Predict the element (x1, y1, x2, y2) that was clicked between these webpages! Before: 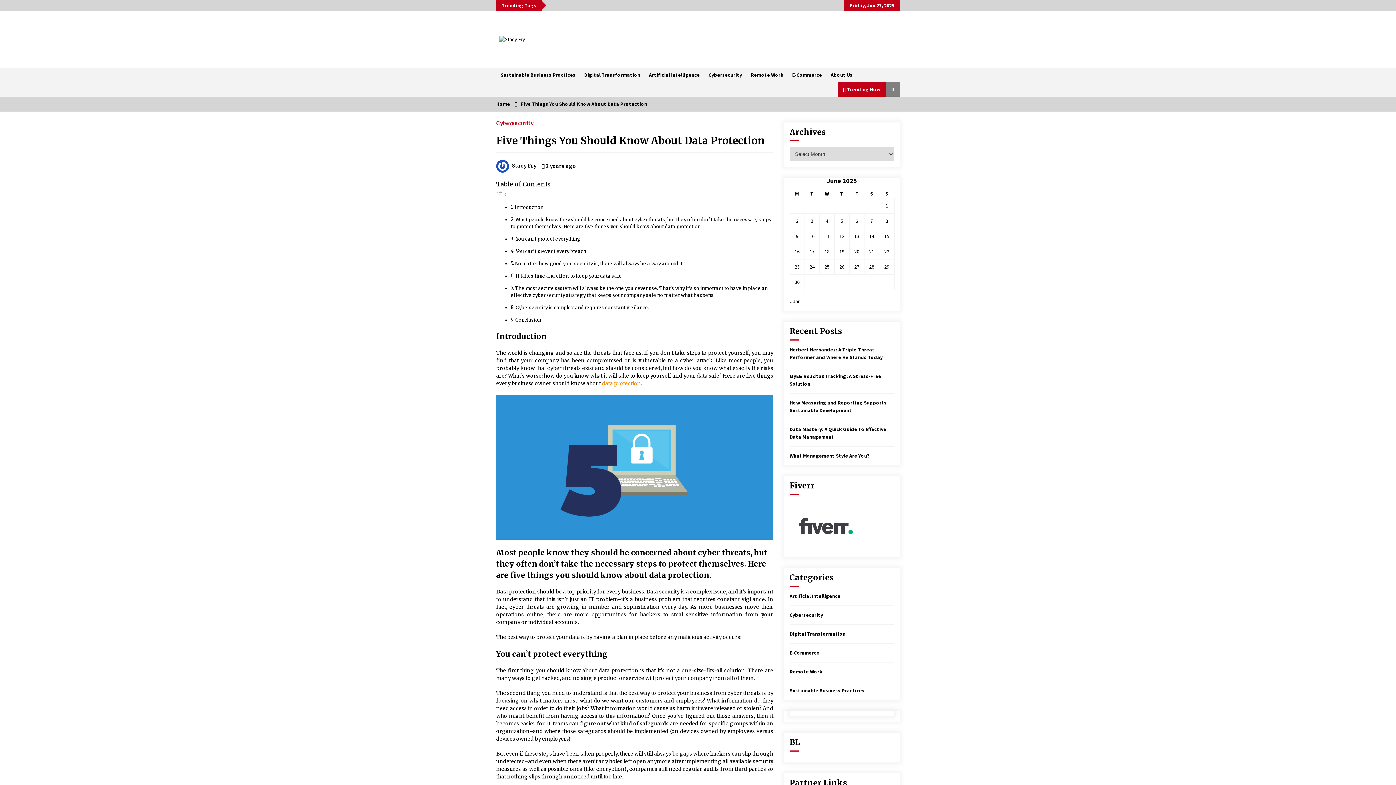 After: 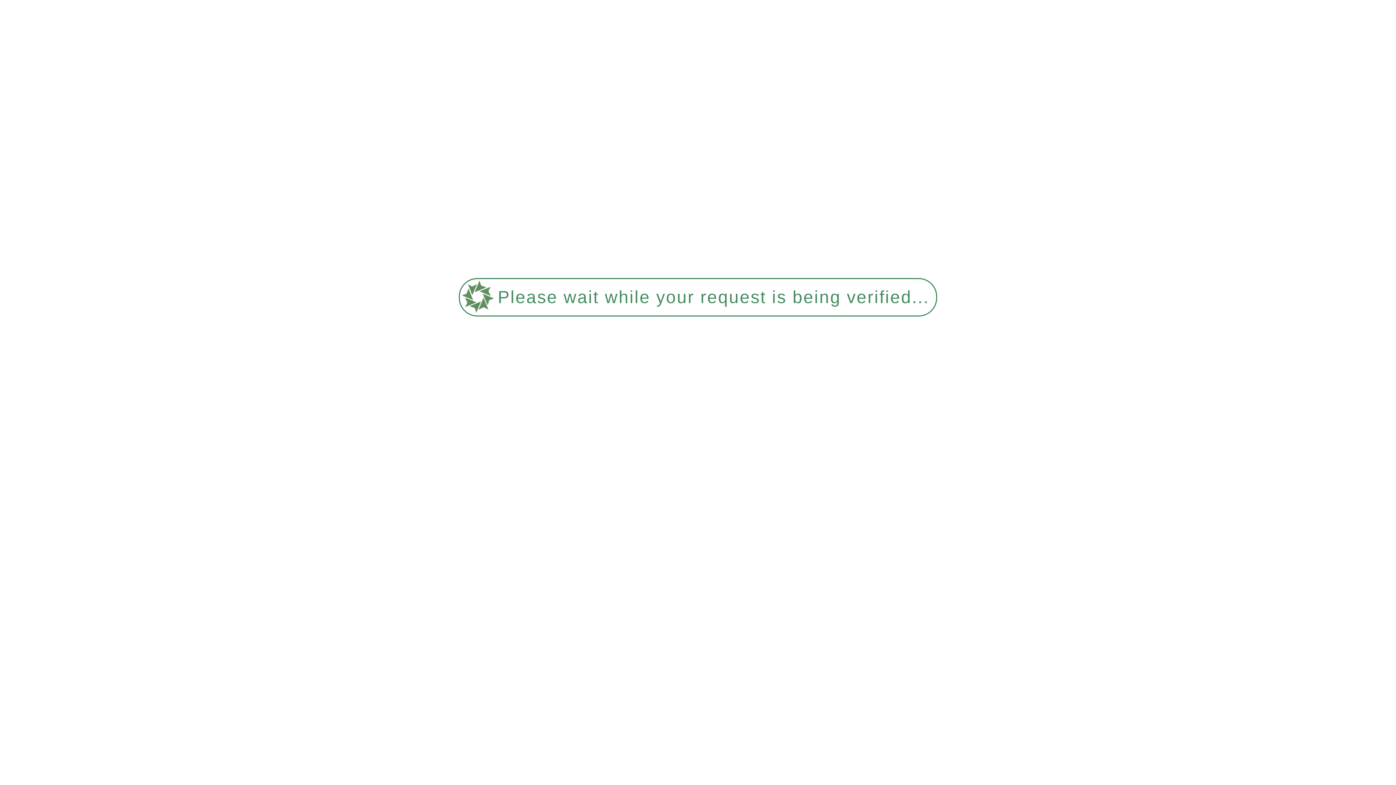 Action: label: What Management Style Are You? bbox: (789, 452, 869, 459)